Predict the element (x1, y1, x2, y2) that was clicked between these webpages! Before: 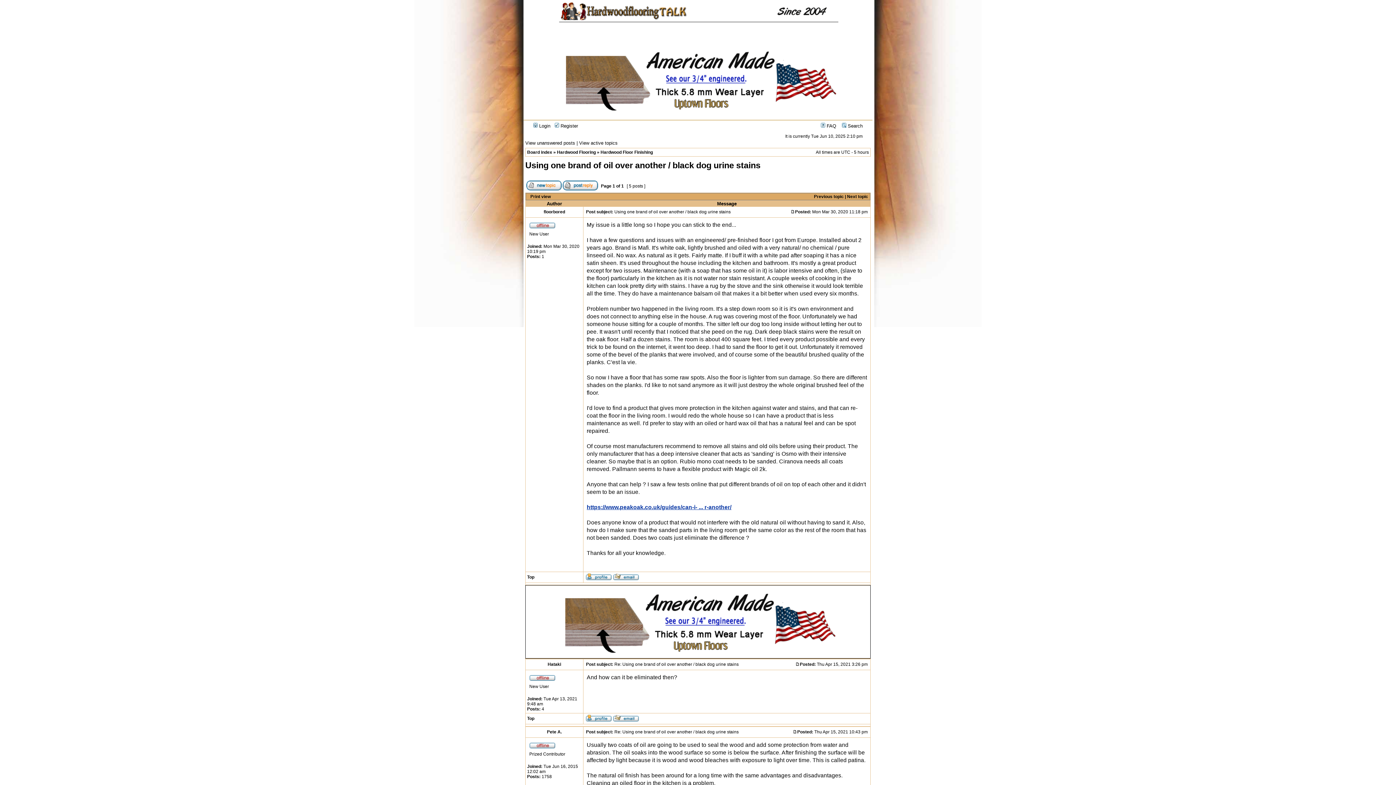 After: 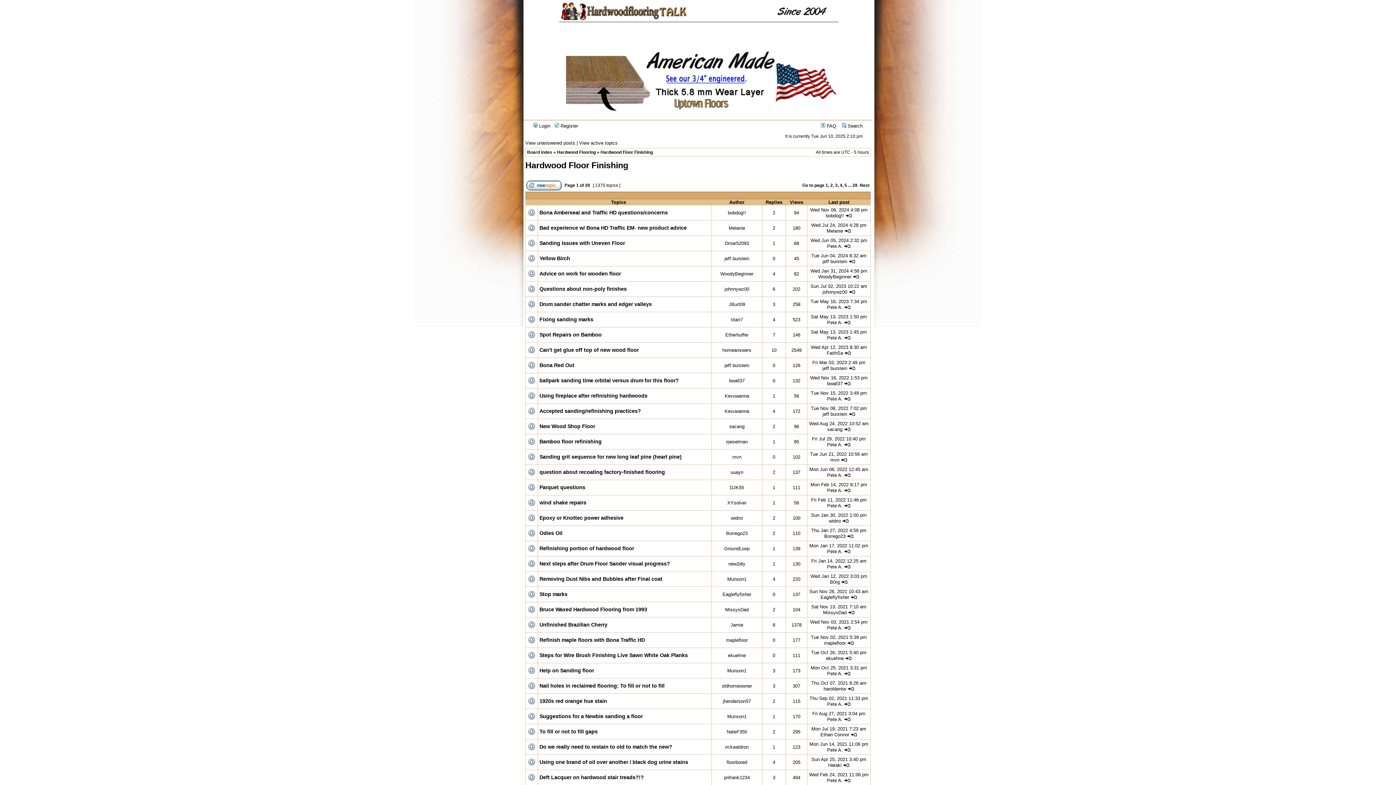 Action: label: Hardwood Floor Finishing bbox: (600, 149, 653, 154)